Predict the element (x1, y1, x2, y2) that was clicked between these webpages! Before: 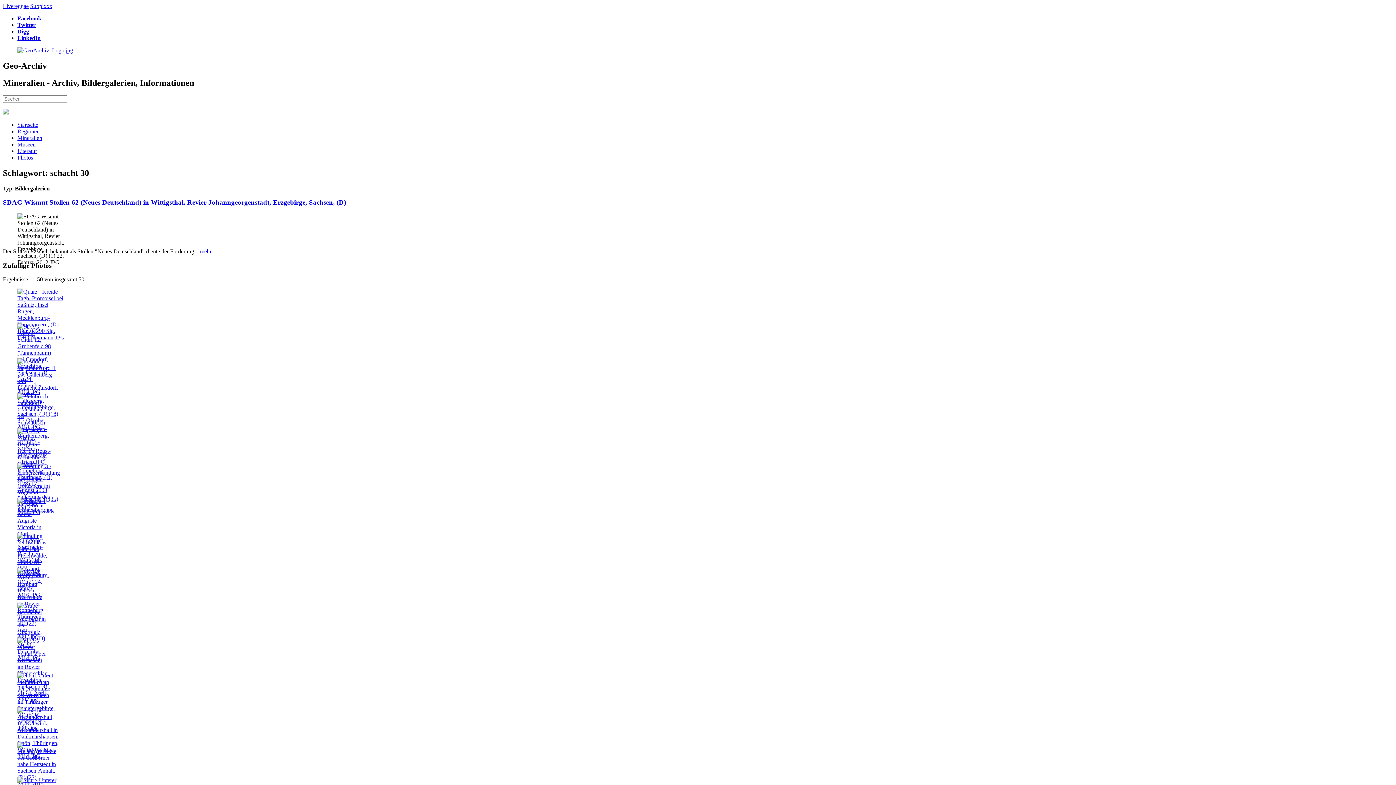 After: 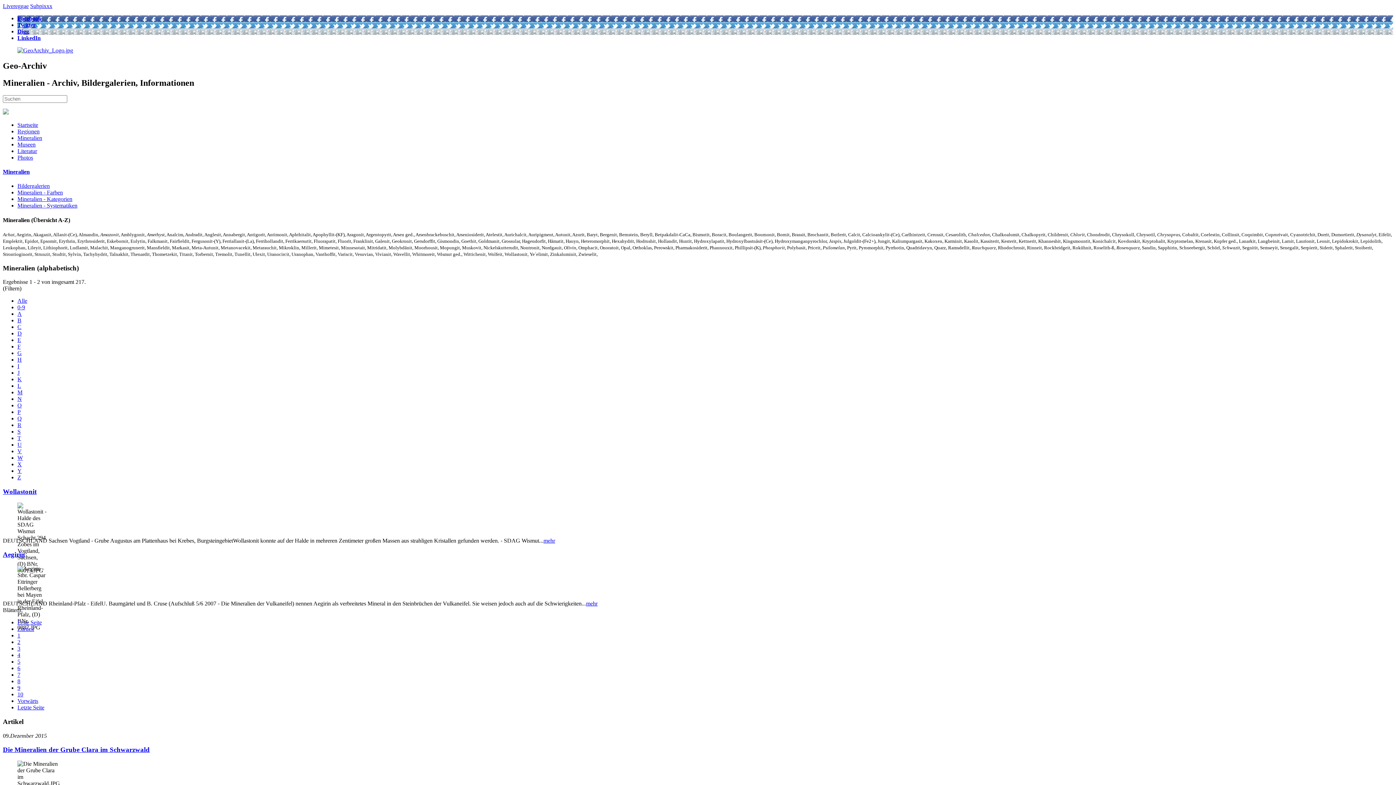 Action: label: Mineralien bbox: (17, 134, 42, 140)